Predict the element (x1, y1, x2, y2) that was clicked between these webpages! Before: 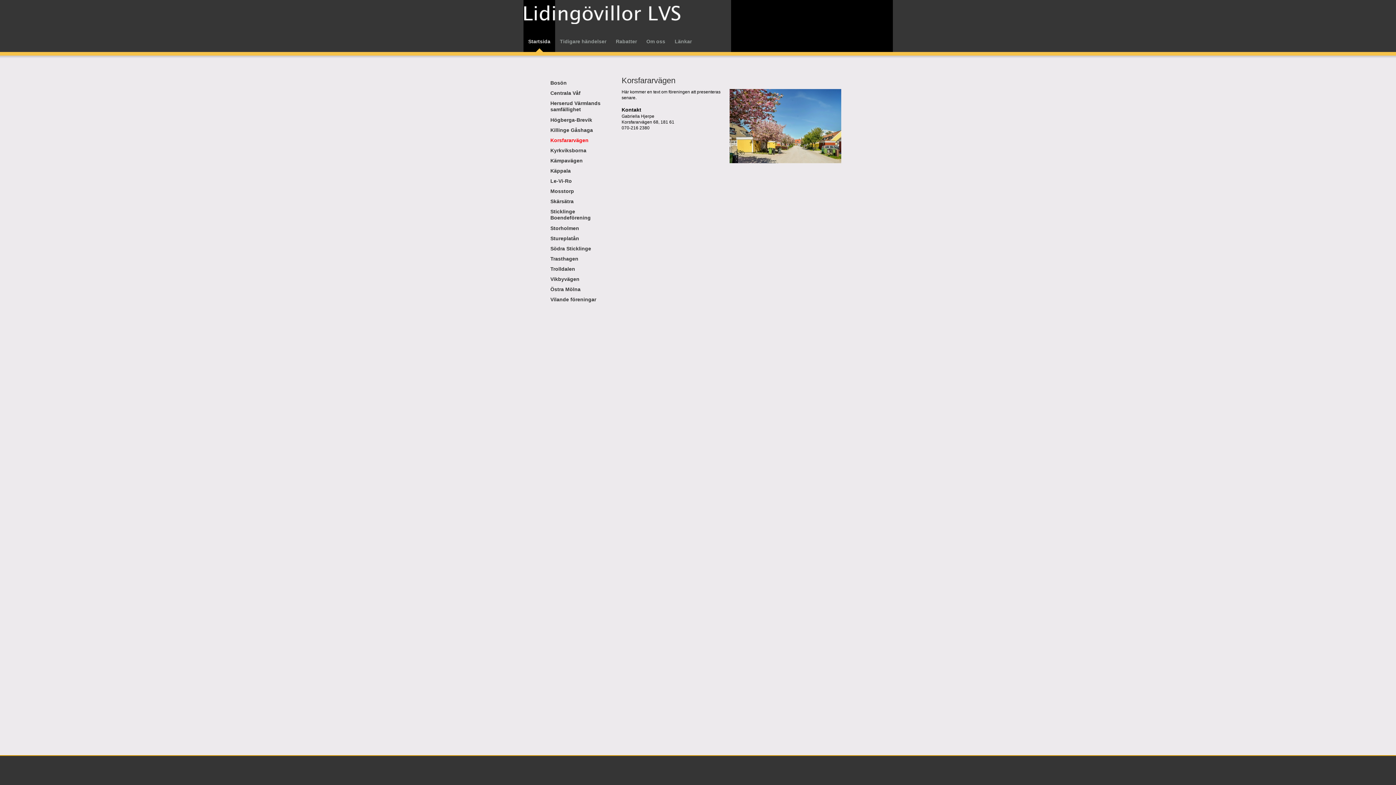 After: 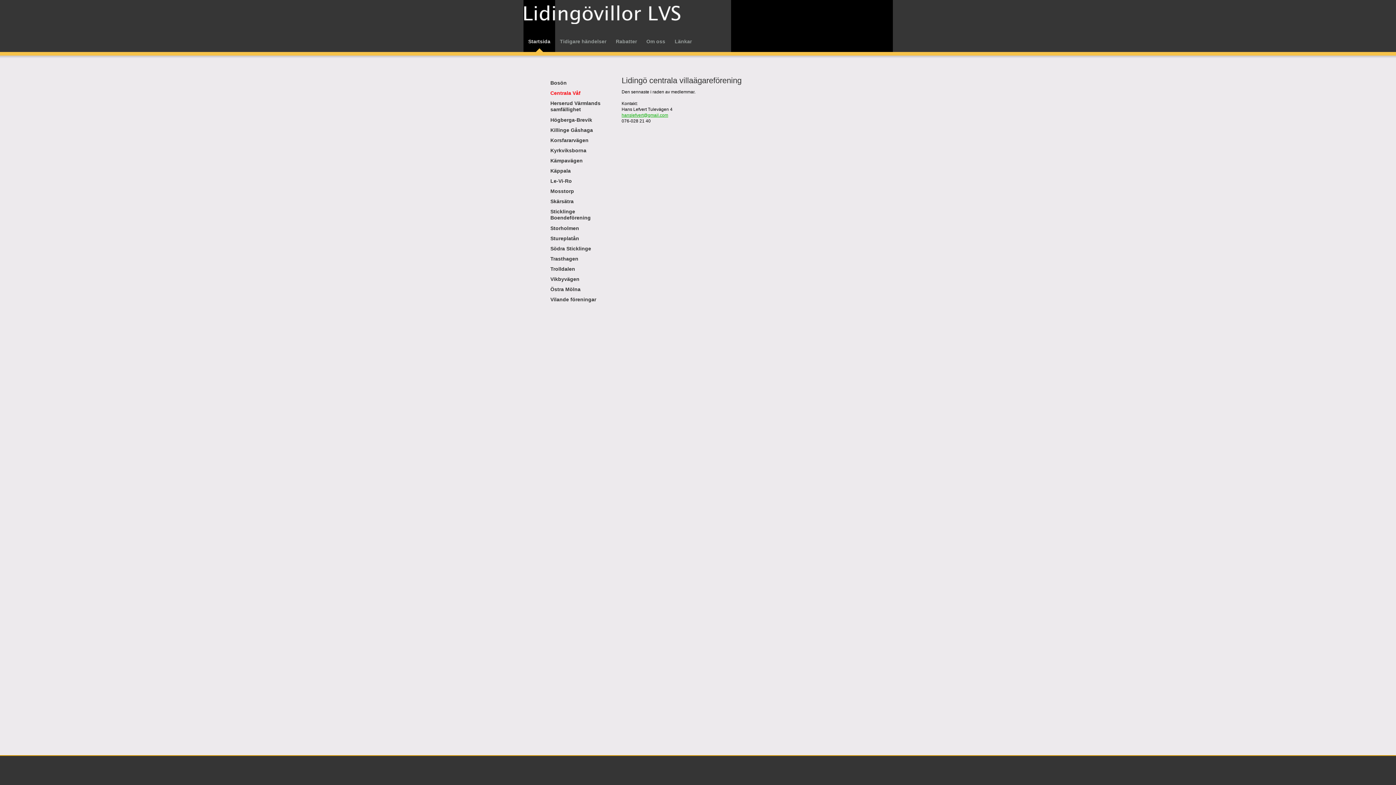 Action: bbox: (550, 90, 580, 96) label: Centrala Våf